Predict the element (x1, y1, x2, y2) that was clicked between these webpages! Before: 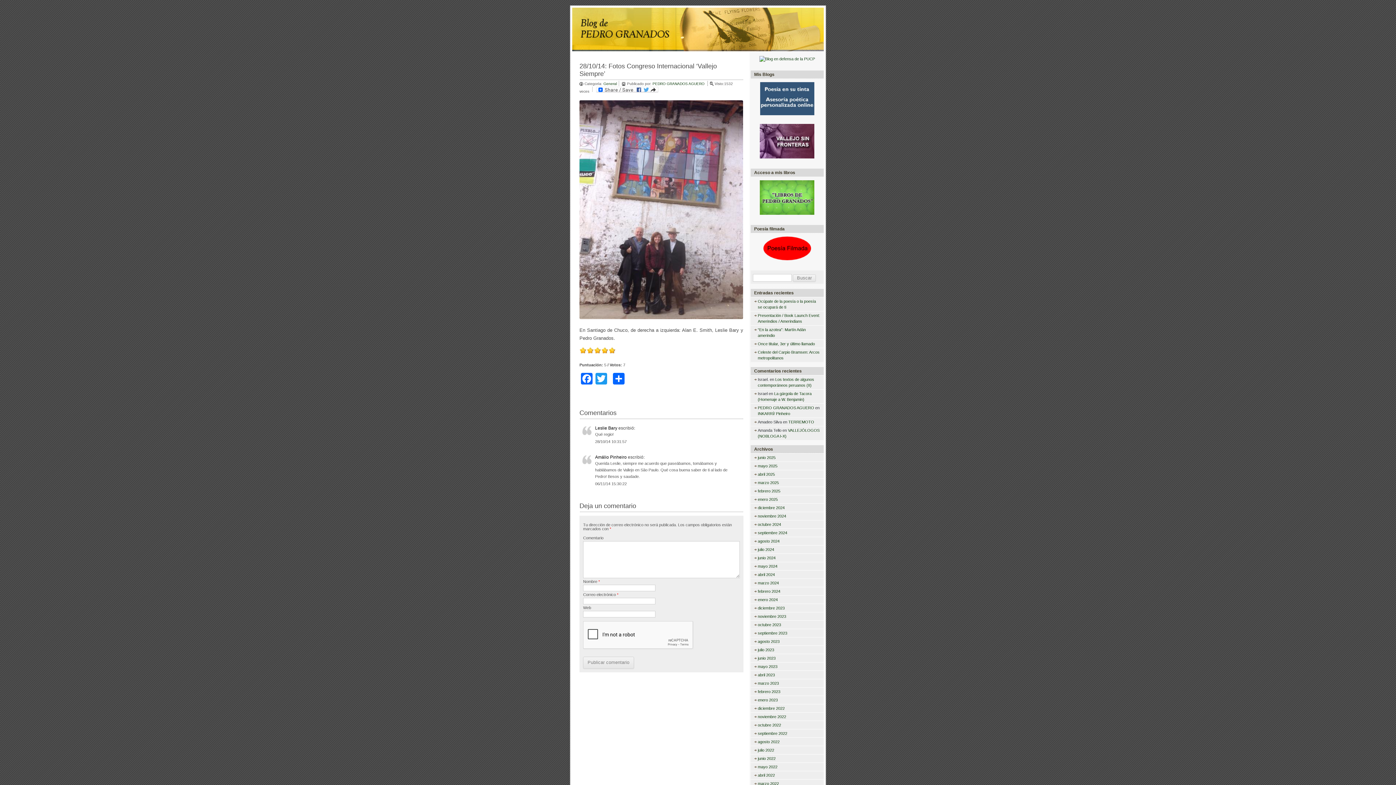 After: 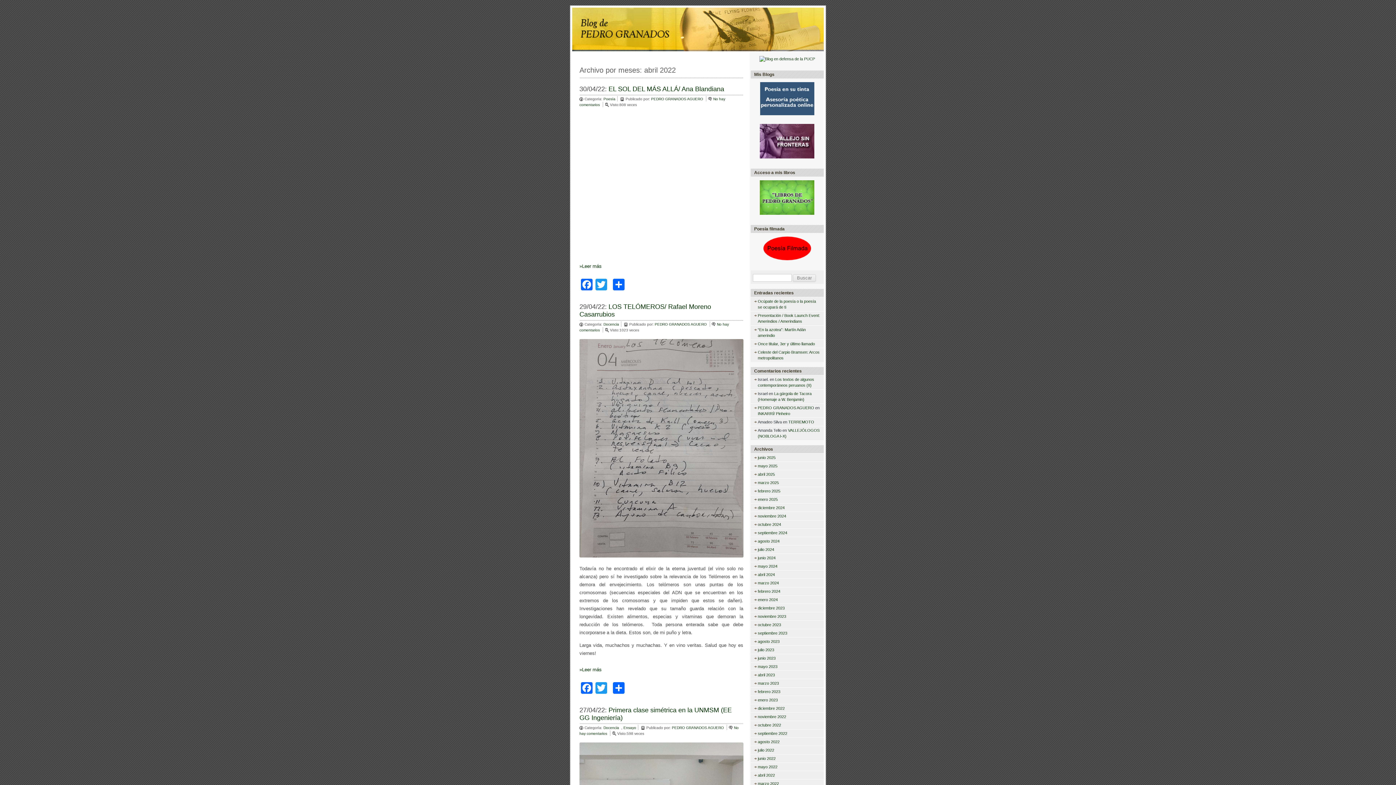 Action: label: abril 2022 bbox: (758, 773, 775, 777)